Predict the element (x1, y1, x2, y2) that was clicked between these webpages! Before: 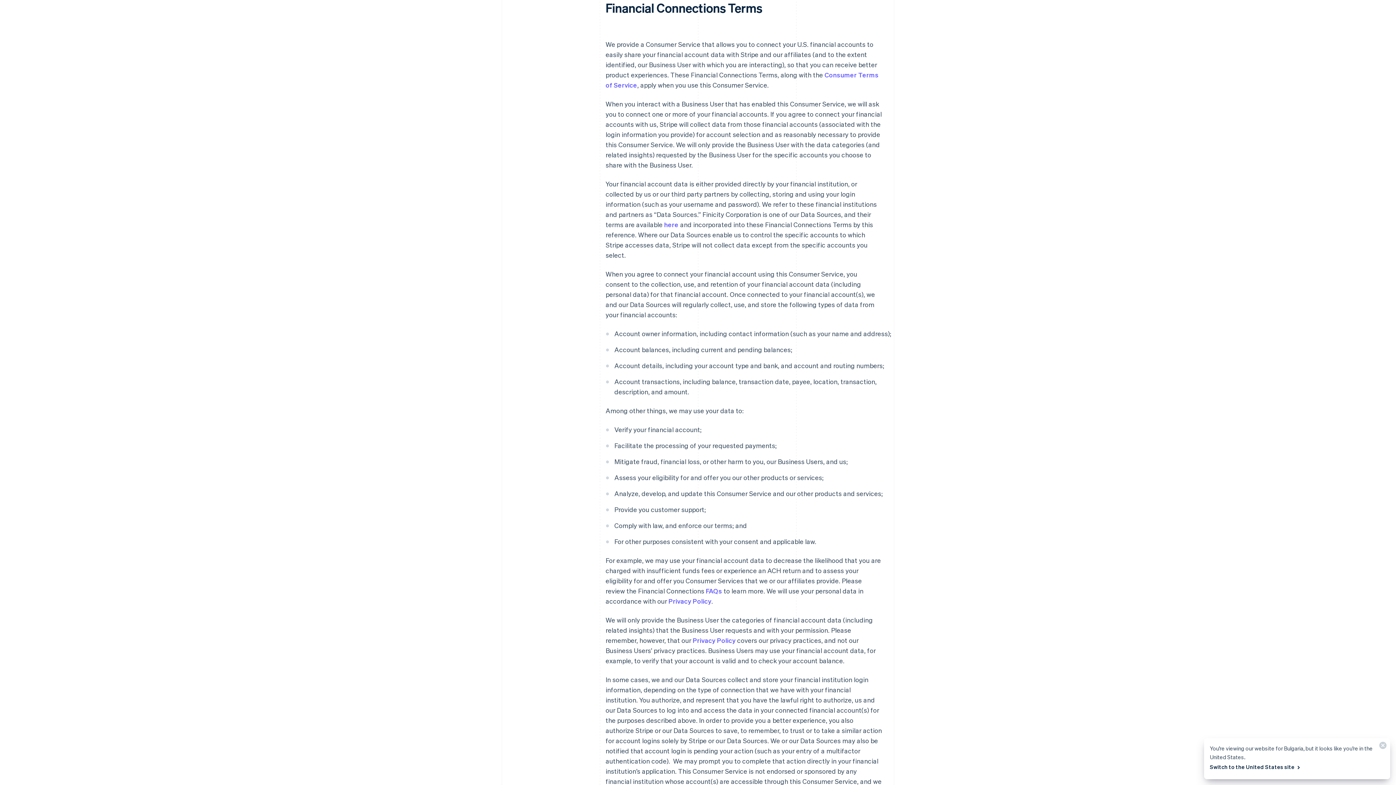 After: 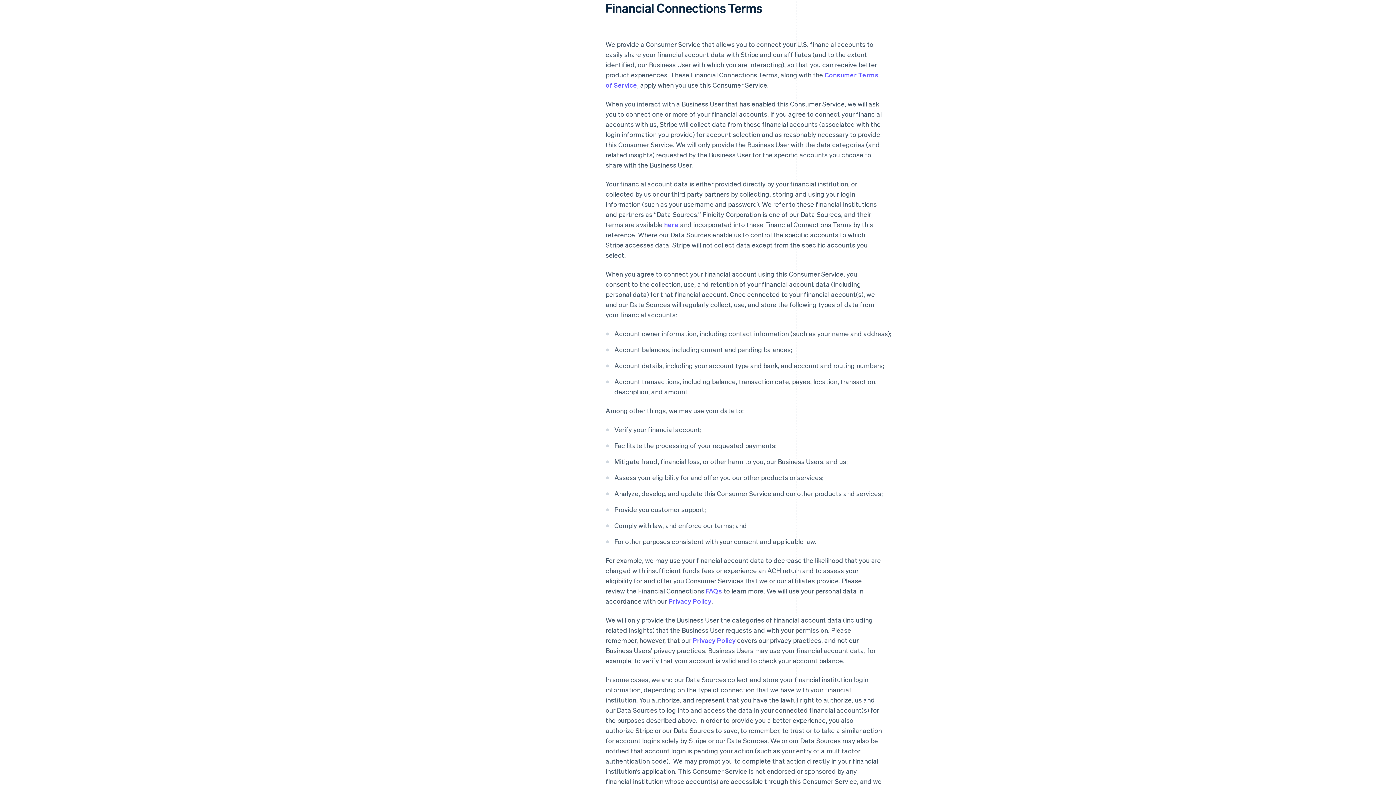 Action: label: Close bbox: (1373, 738, 1390, 756)